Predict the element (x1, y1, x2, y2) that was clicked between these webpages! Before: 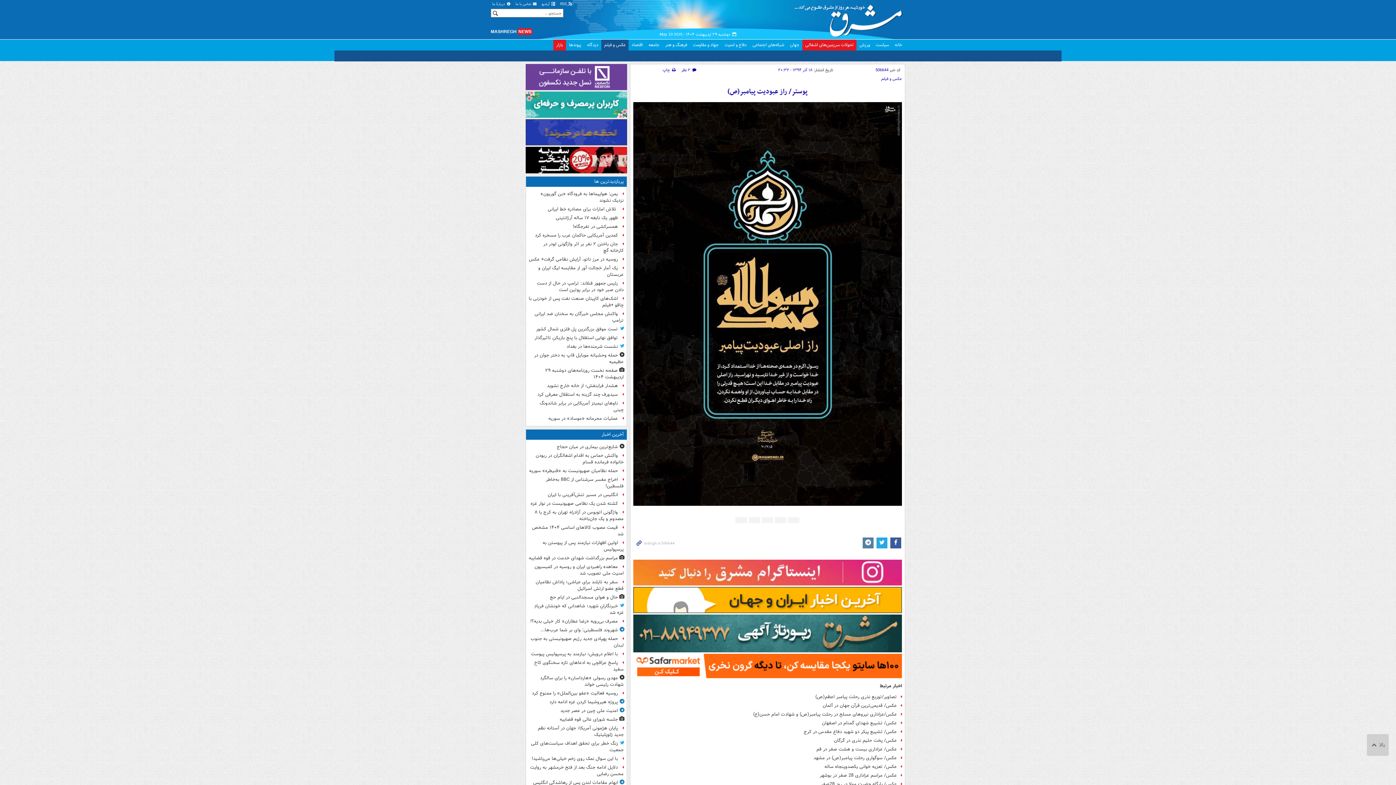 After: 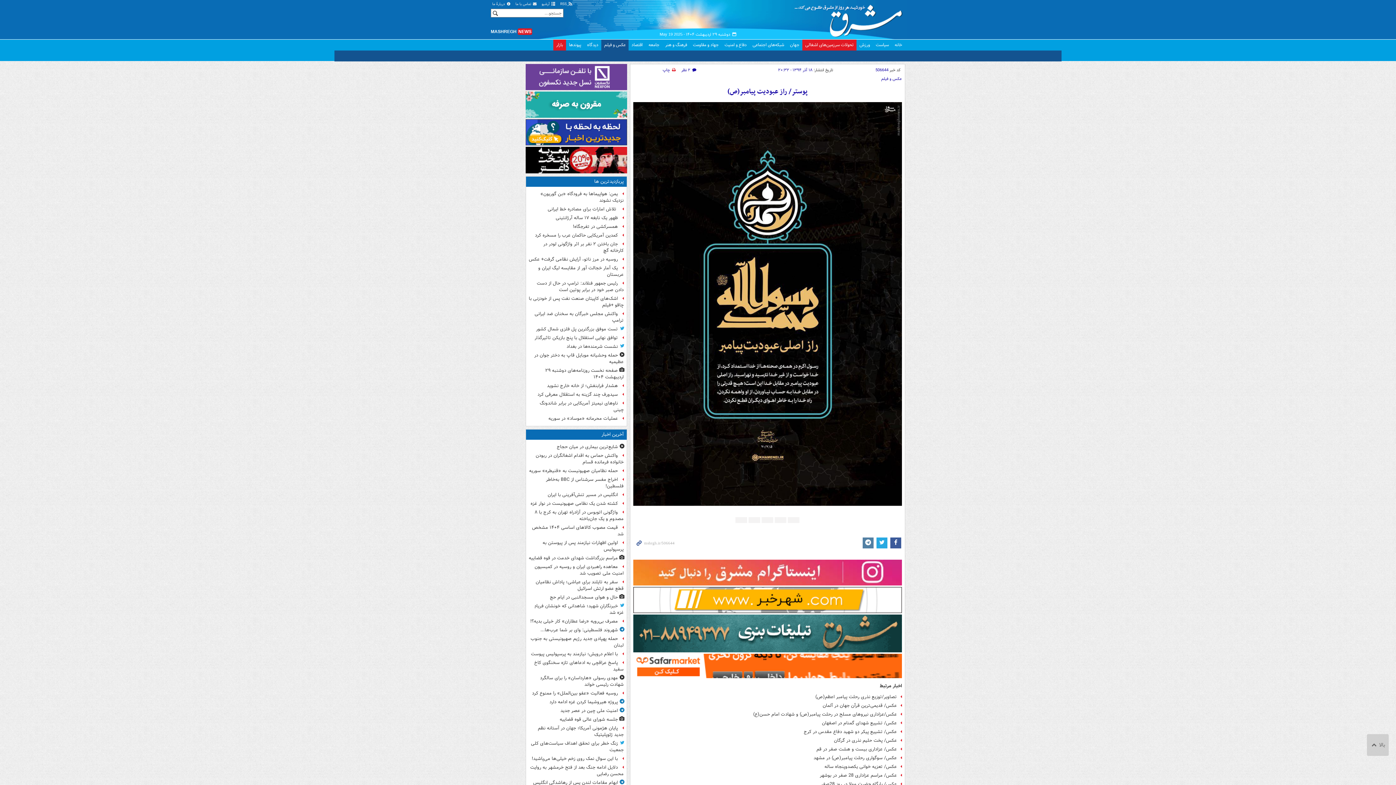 Action: bbox: (662, 66, 676, 73) label:  چاپ